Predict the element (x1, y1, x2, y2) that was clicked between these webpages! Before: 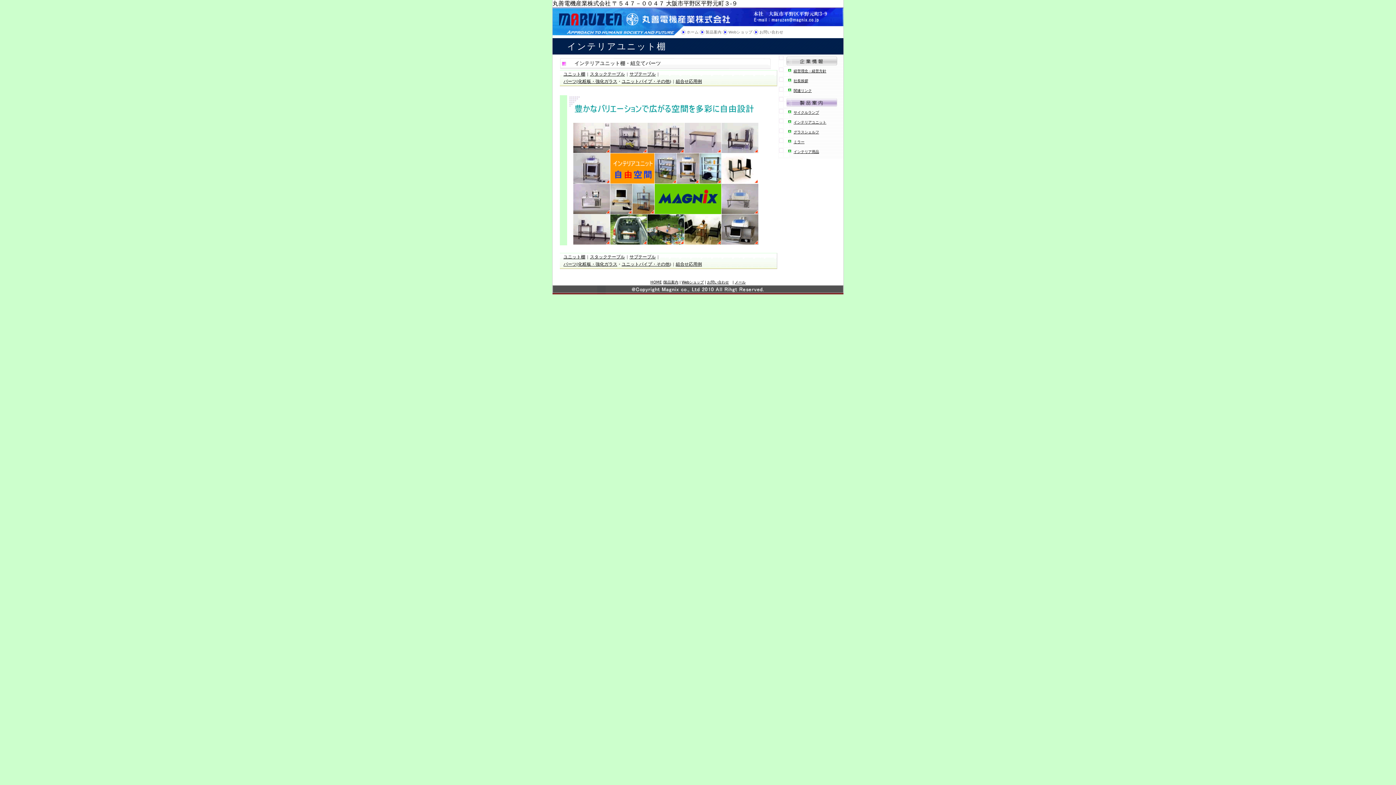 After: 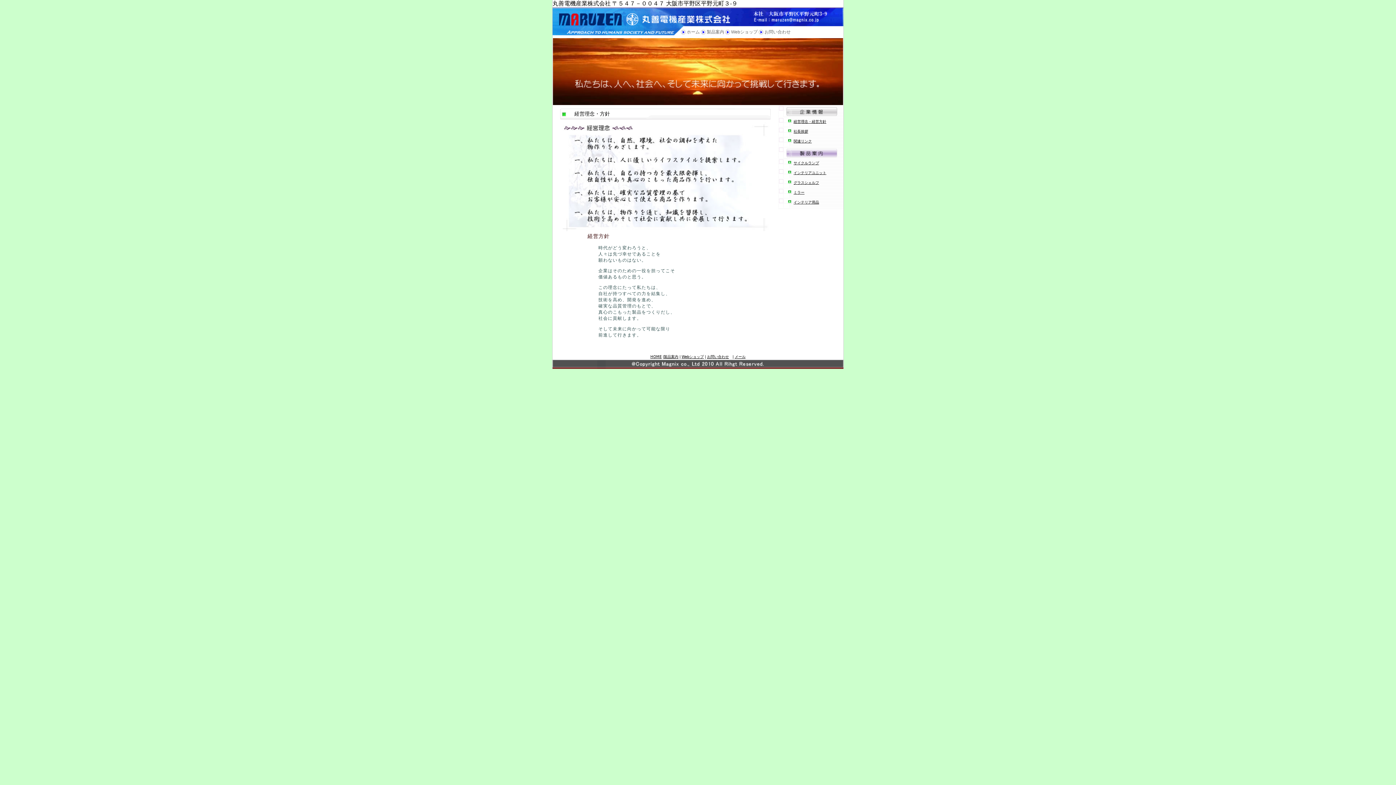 Action: bbox: (786, 60, 837, 66)